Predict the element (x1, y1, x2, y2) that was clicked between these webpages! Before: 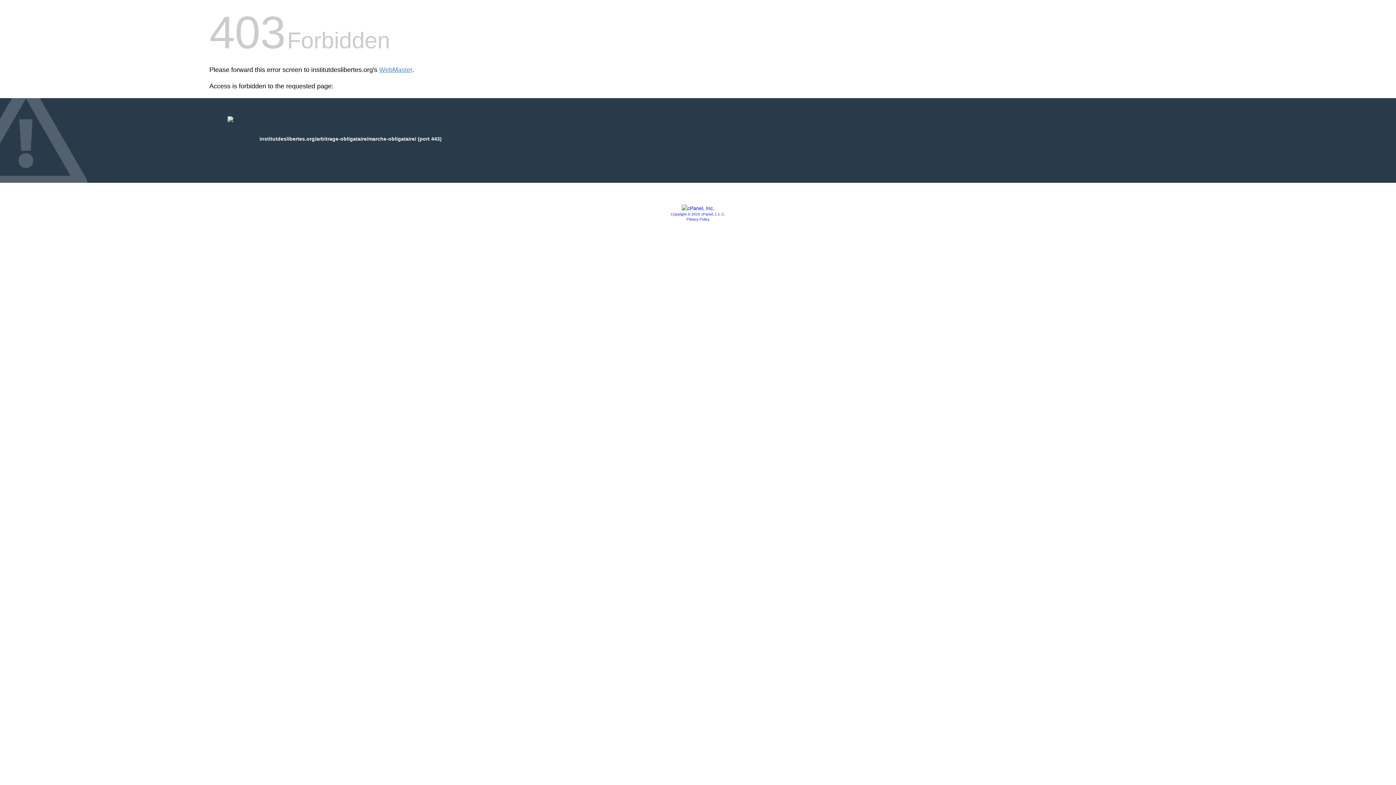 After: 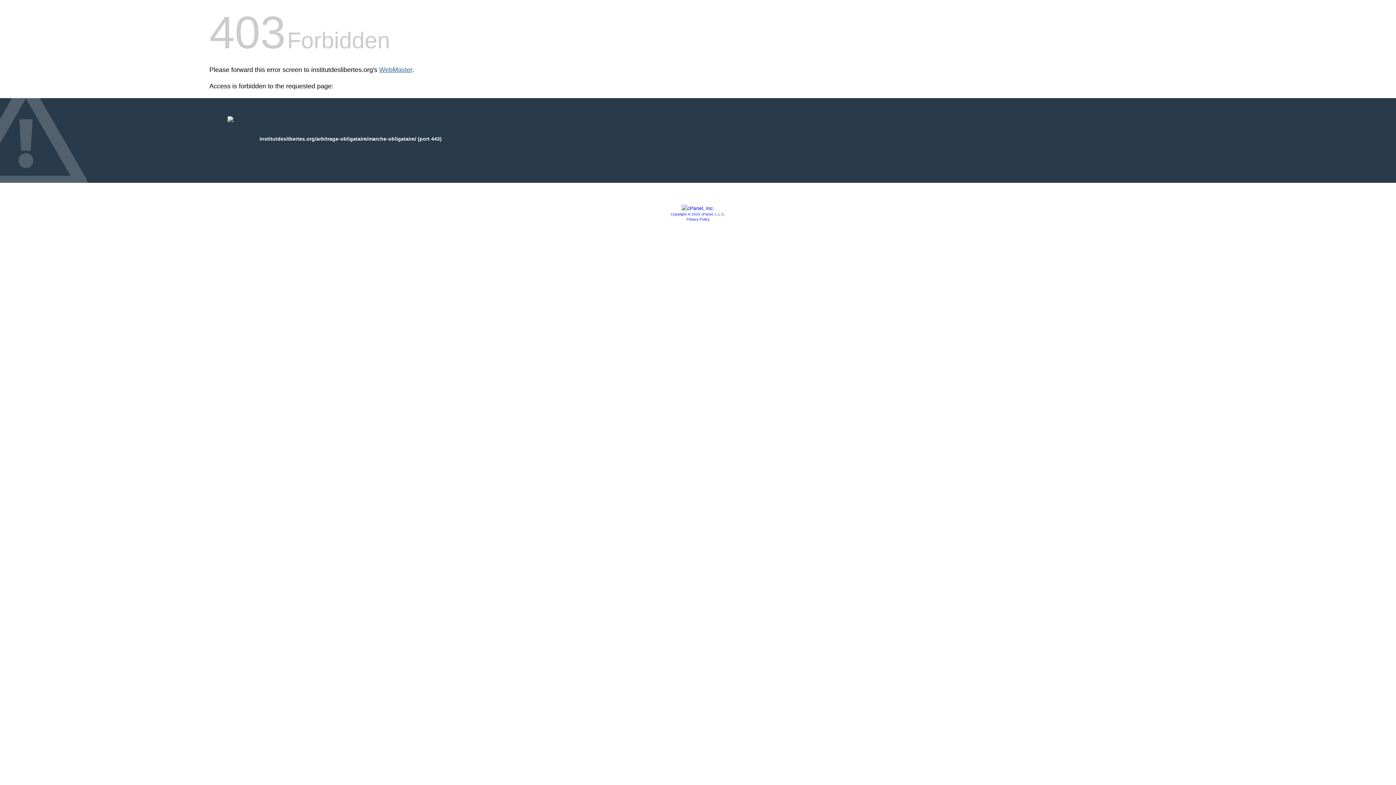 Action: label: WebMaster bbox: (379, 66, 412, 73)